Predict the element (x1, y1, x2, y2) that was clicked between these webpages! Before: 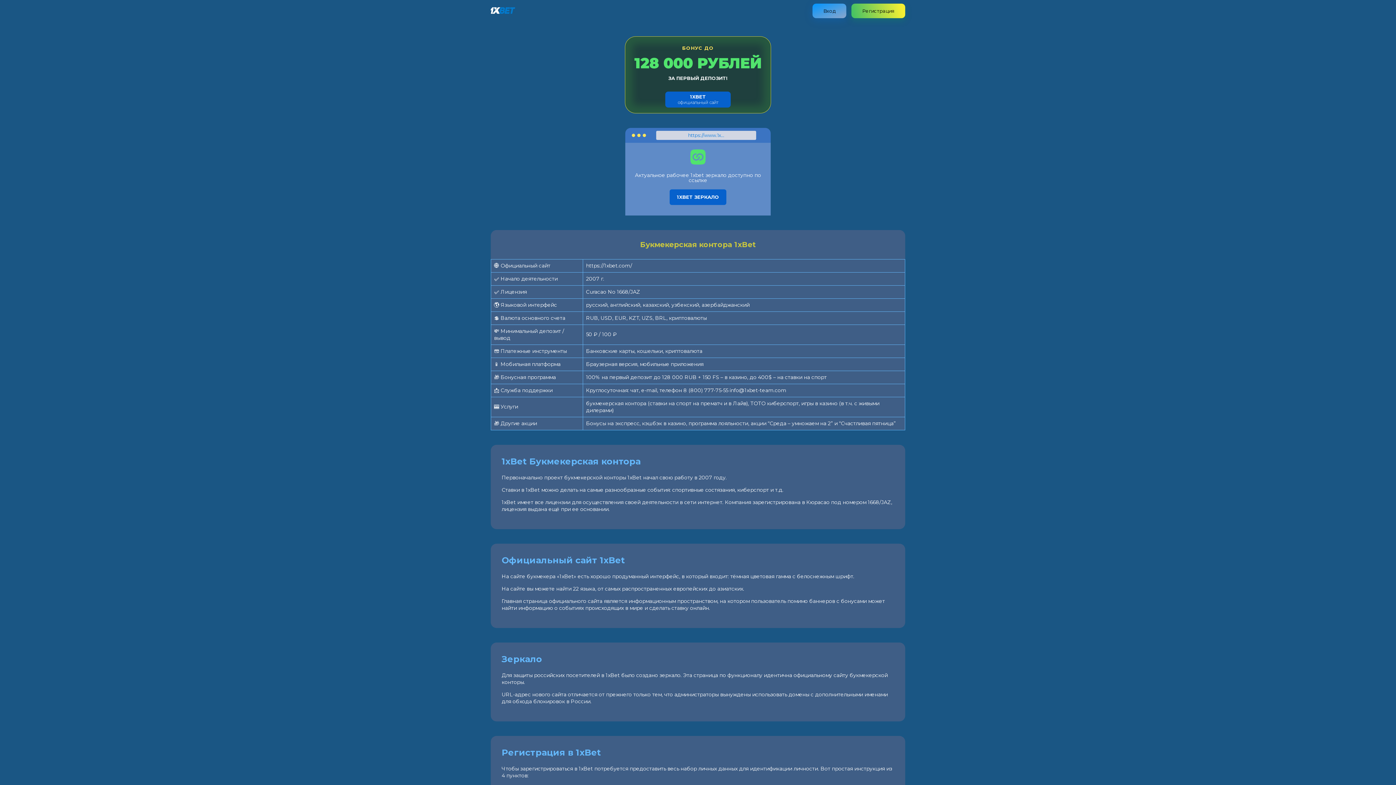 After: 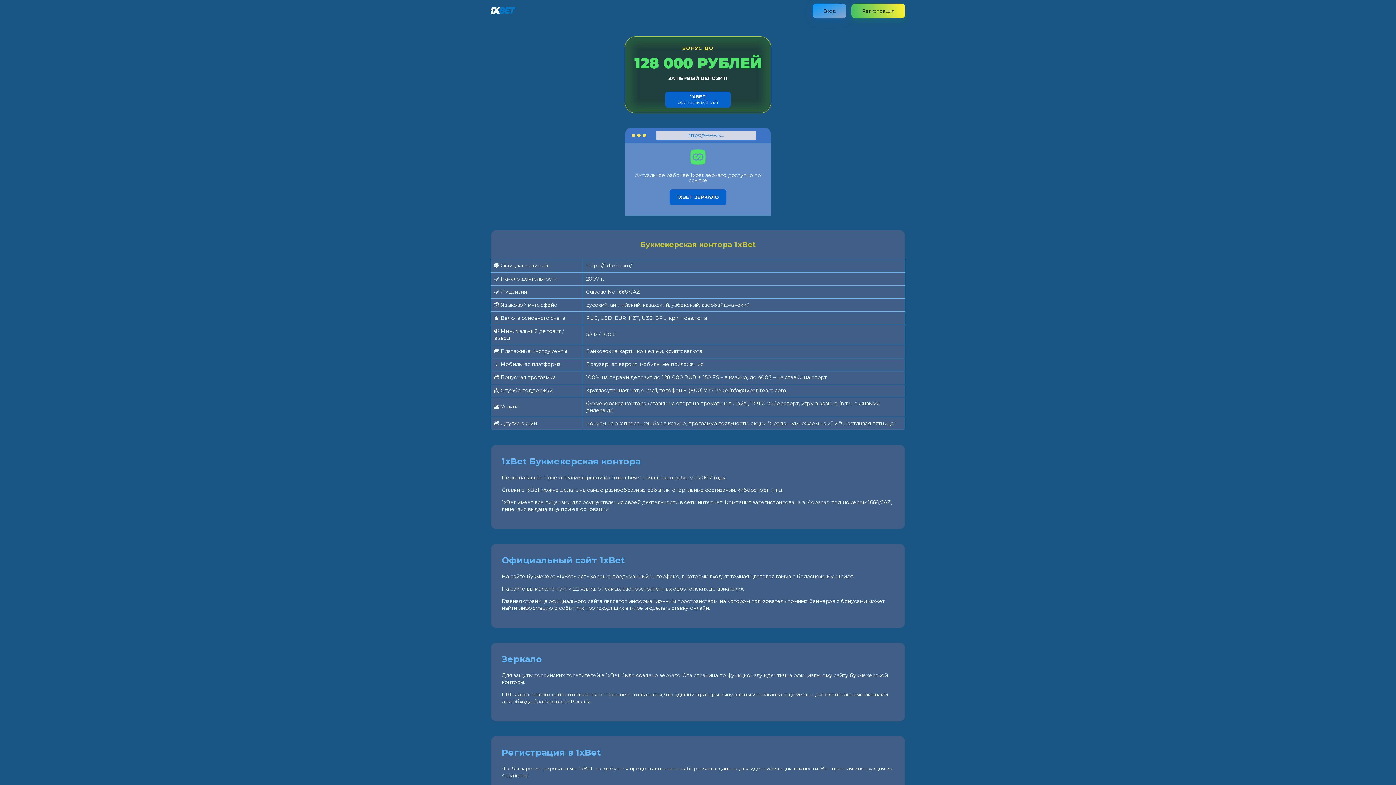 Action: bbox: (490, 8, 515, 15)